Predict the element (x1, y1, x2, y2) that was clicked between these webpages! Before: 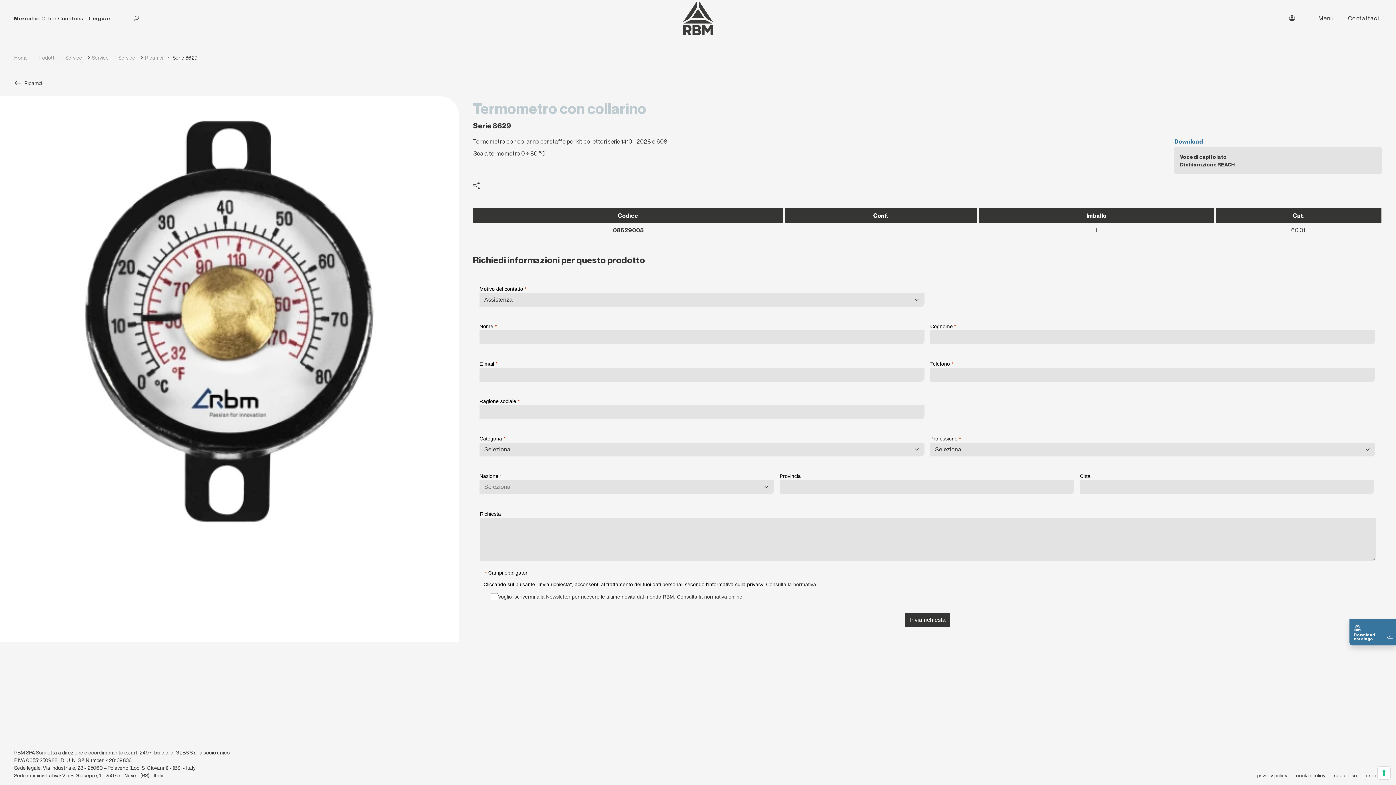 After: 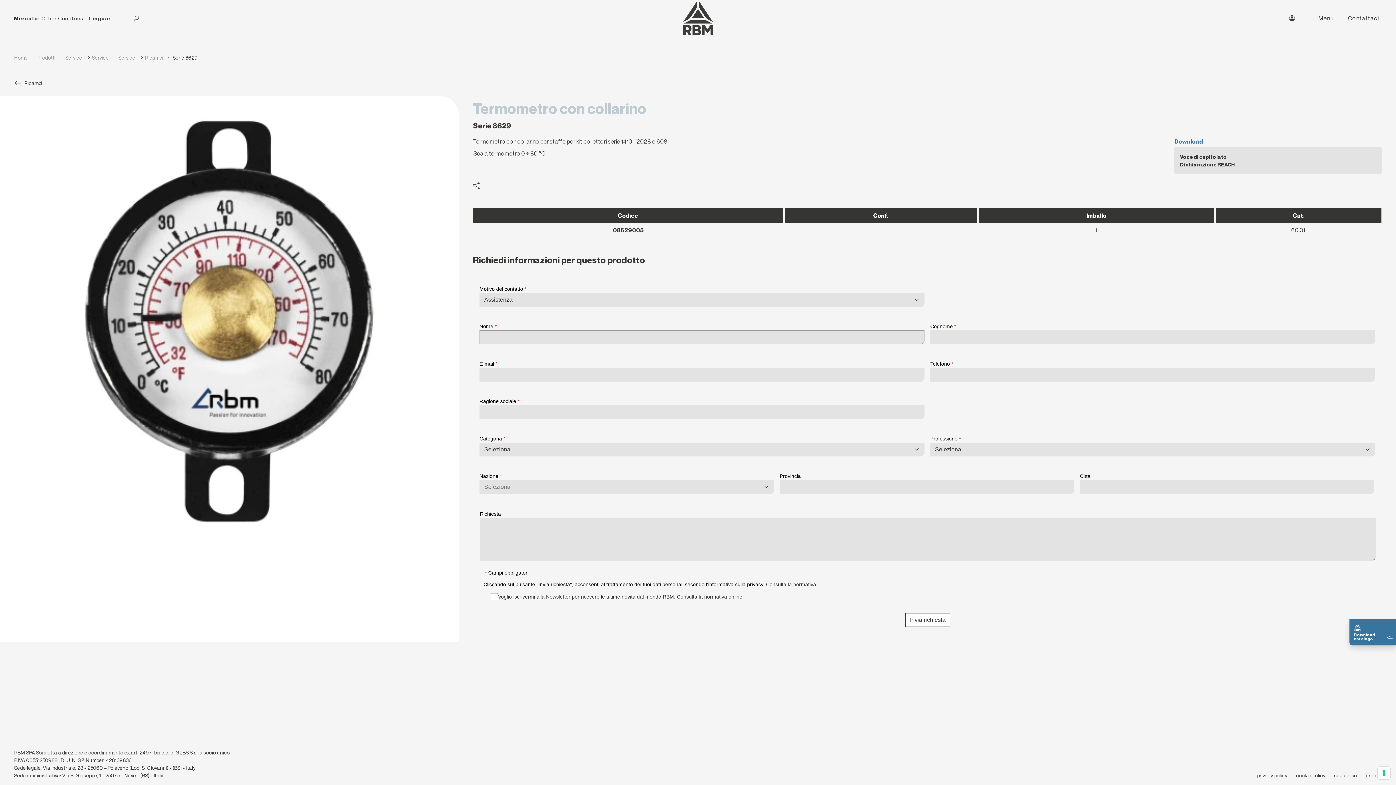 Action: label: Invia richiesta bbox: (905, 613, 950, 627)